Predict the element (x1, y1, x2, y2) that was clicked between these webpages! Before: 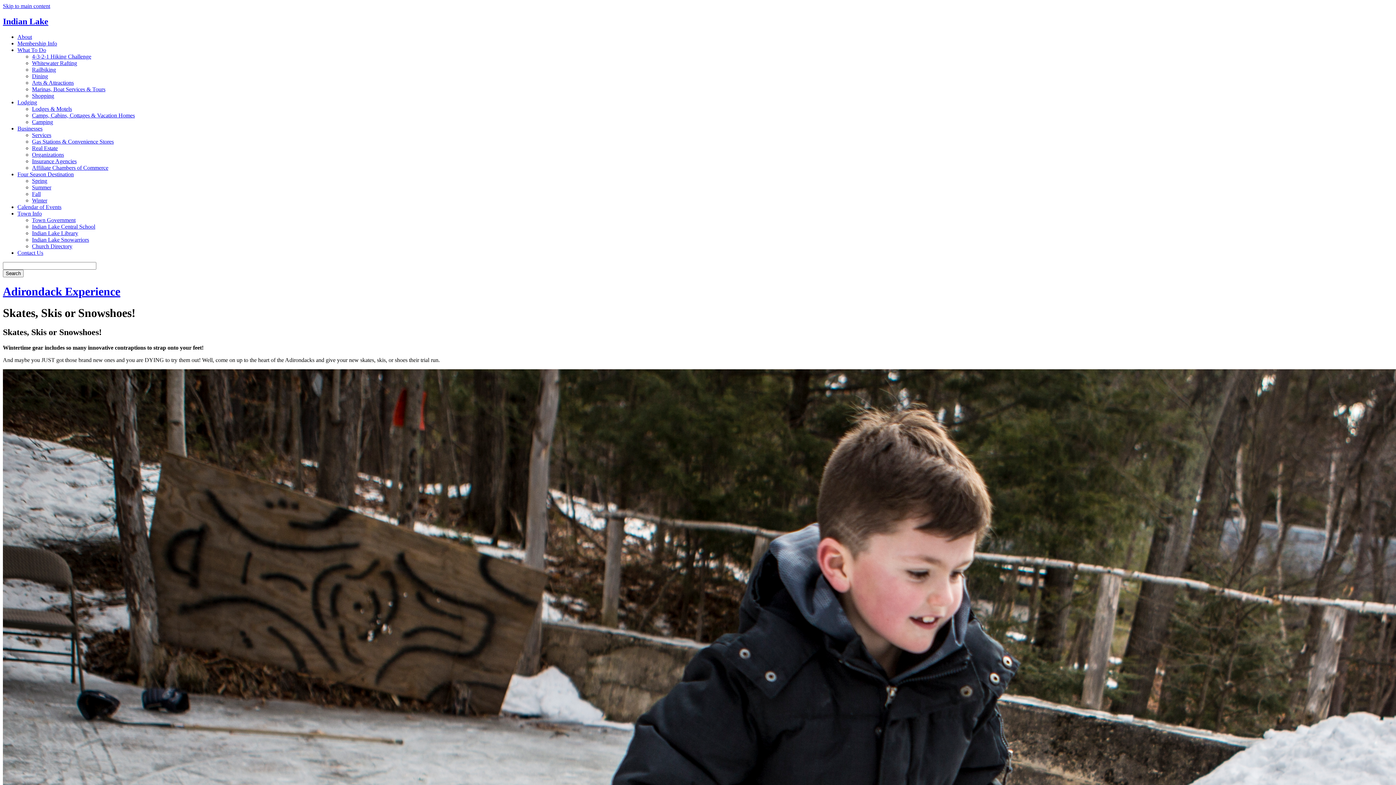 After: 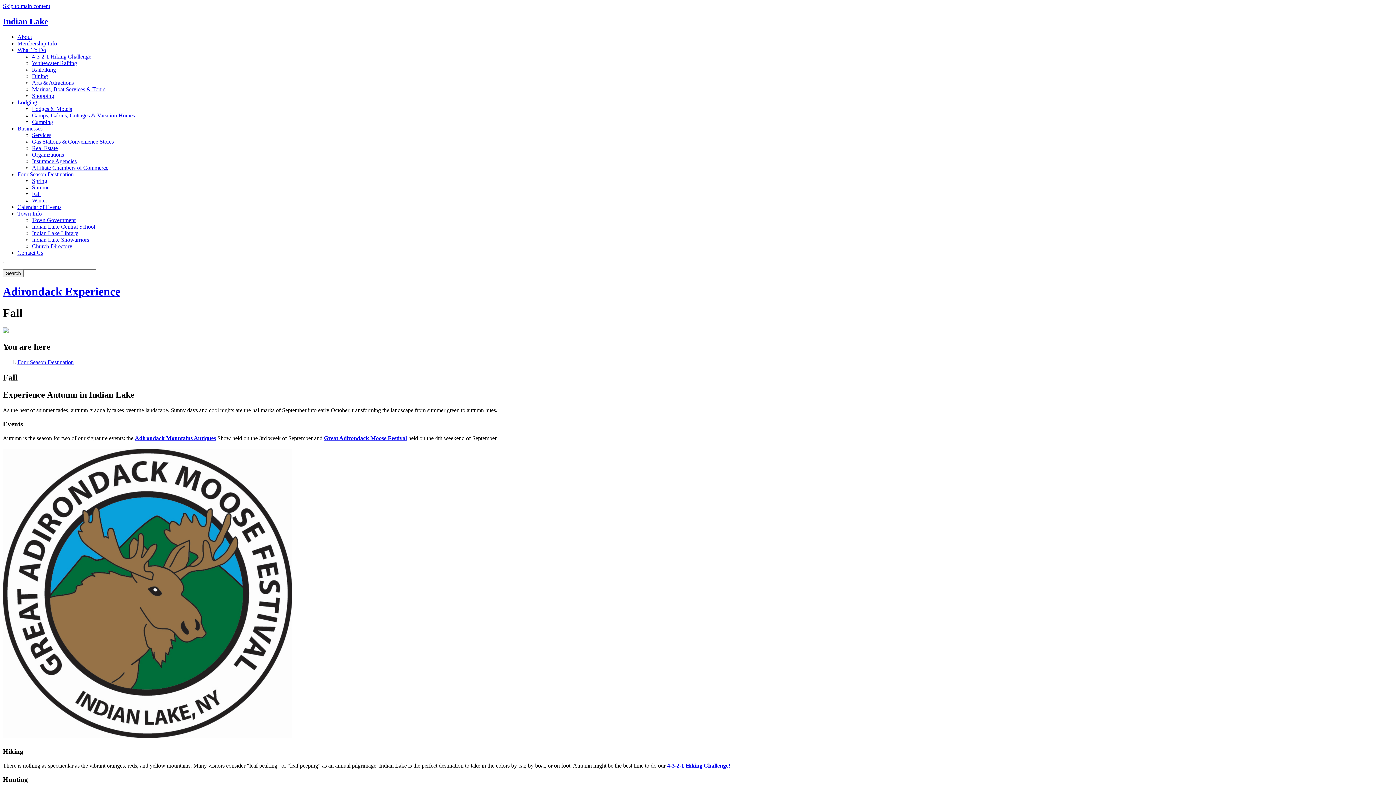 Action: label: Fall bbox: (32, 190, 40, 197)